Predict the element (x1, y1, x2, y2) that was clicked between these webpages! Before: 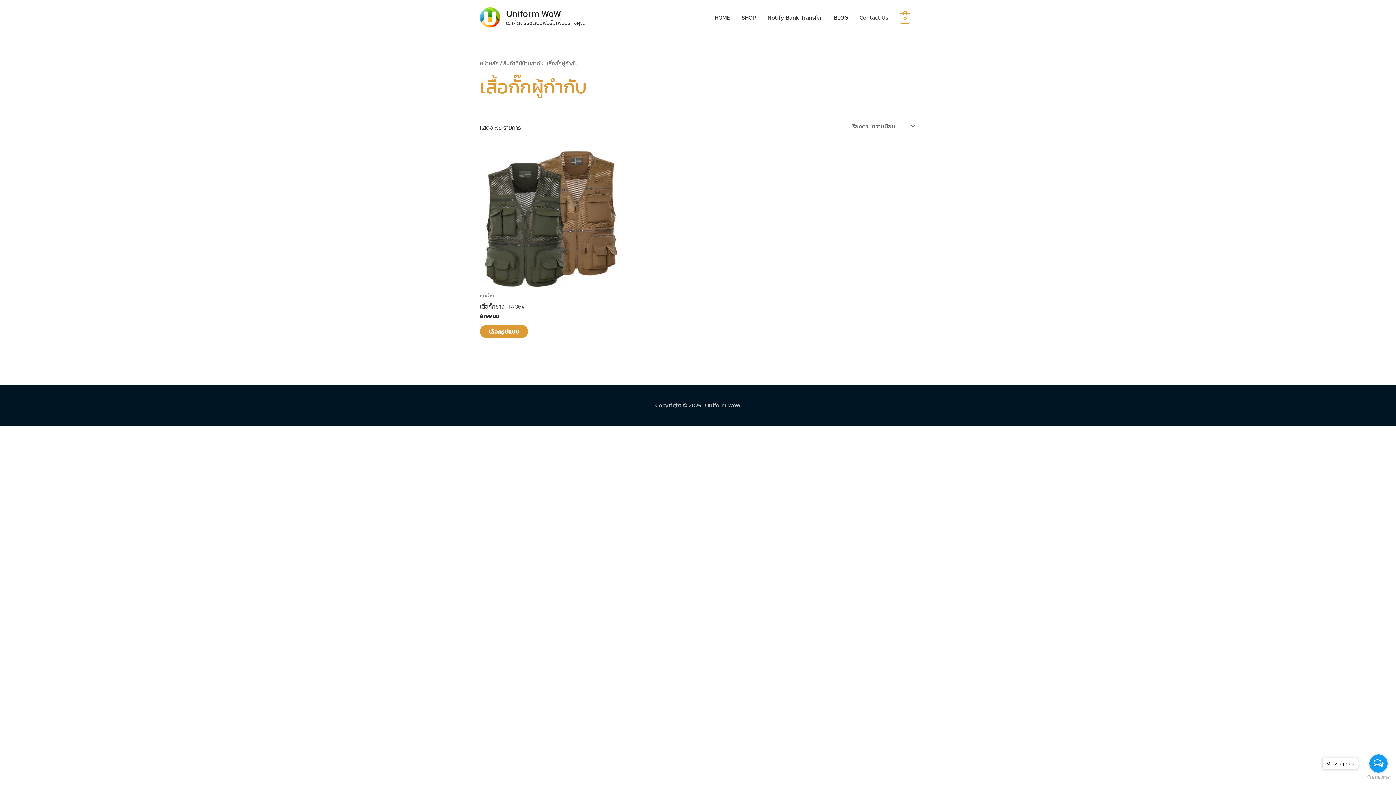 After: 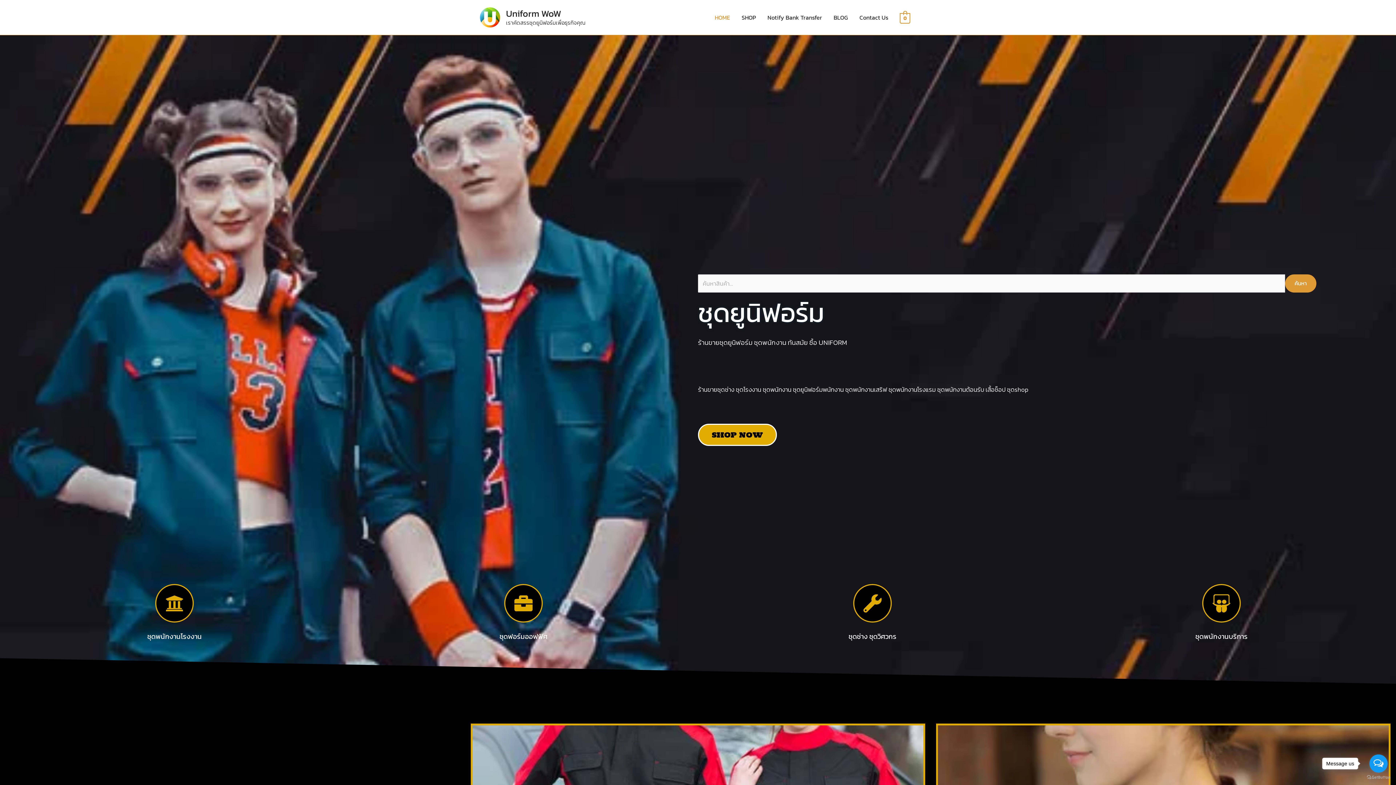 Action: bbox: (709, 5, 736, 29) label: HOME